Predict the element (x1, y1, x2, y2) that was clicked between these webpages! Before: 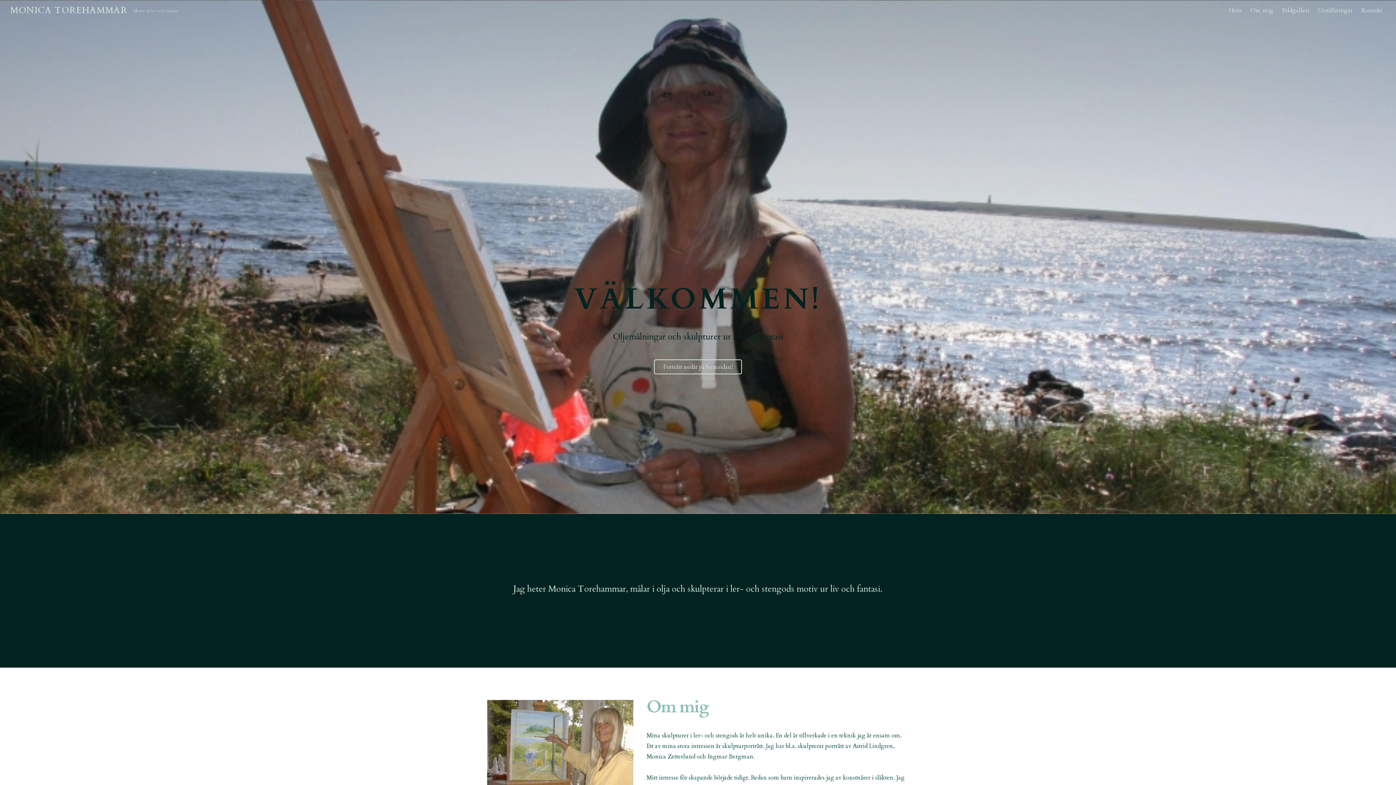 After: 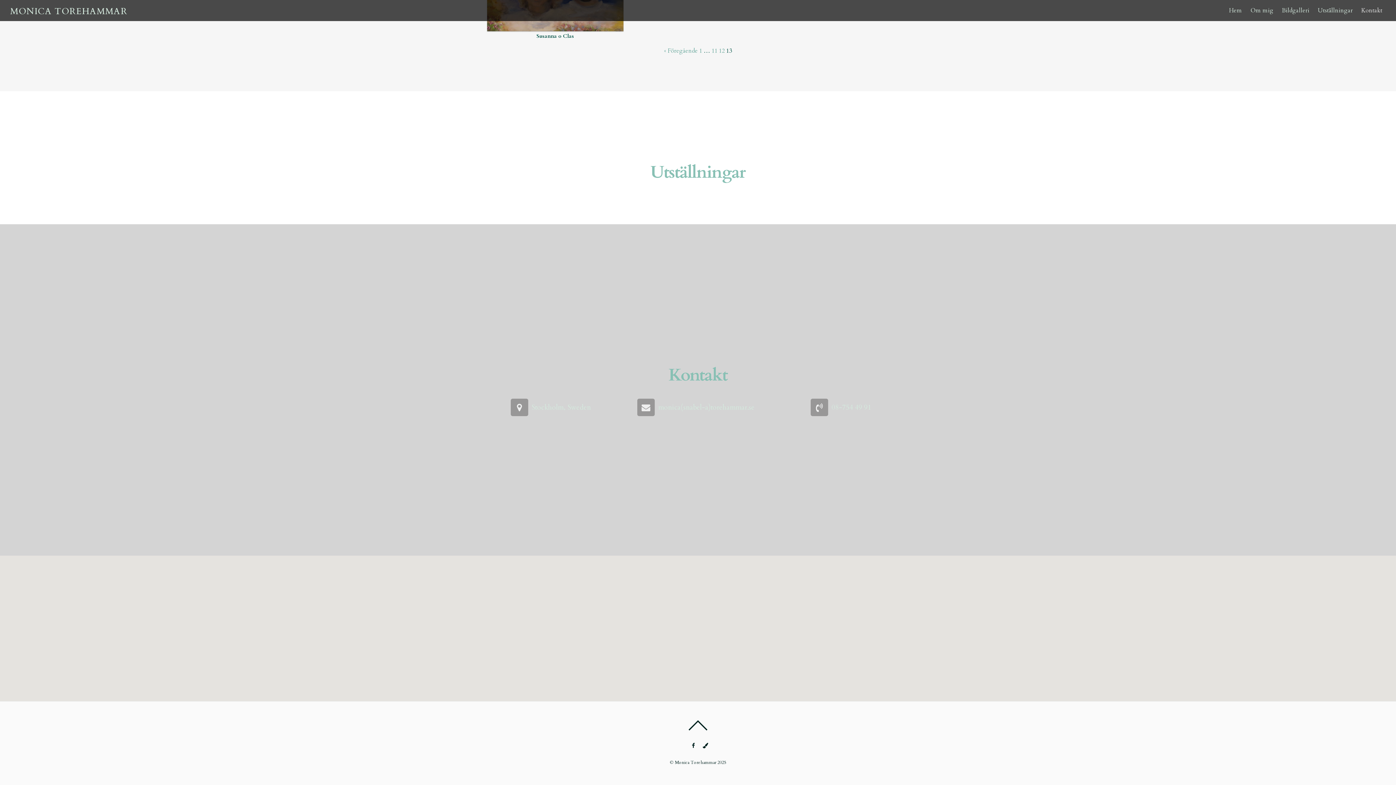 Action: label: Kontakt bbox: (1358, 1, 1386, 19)